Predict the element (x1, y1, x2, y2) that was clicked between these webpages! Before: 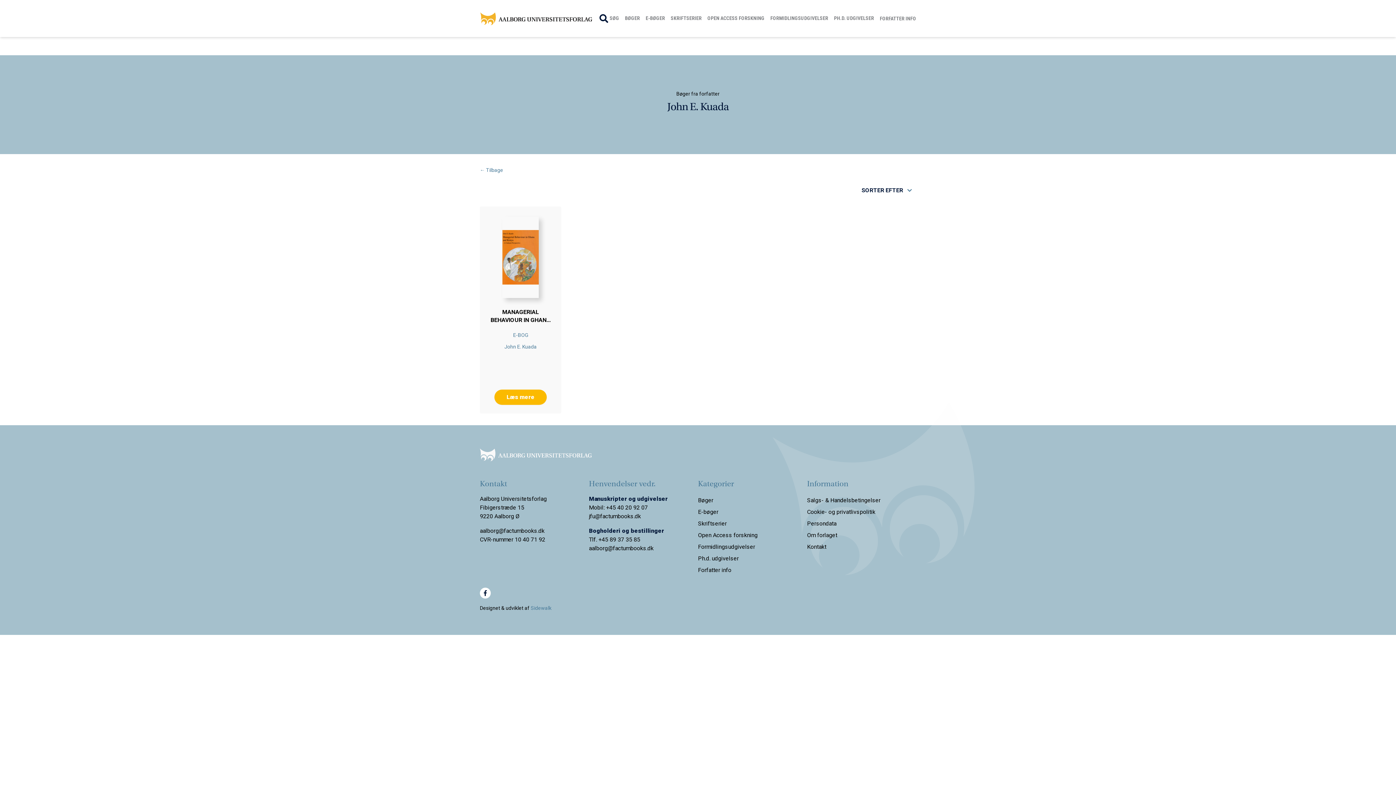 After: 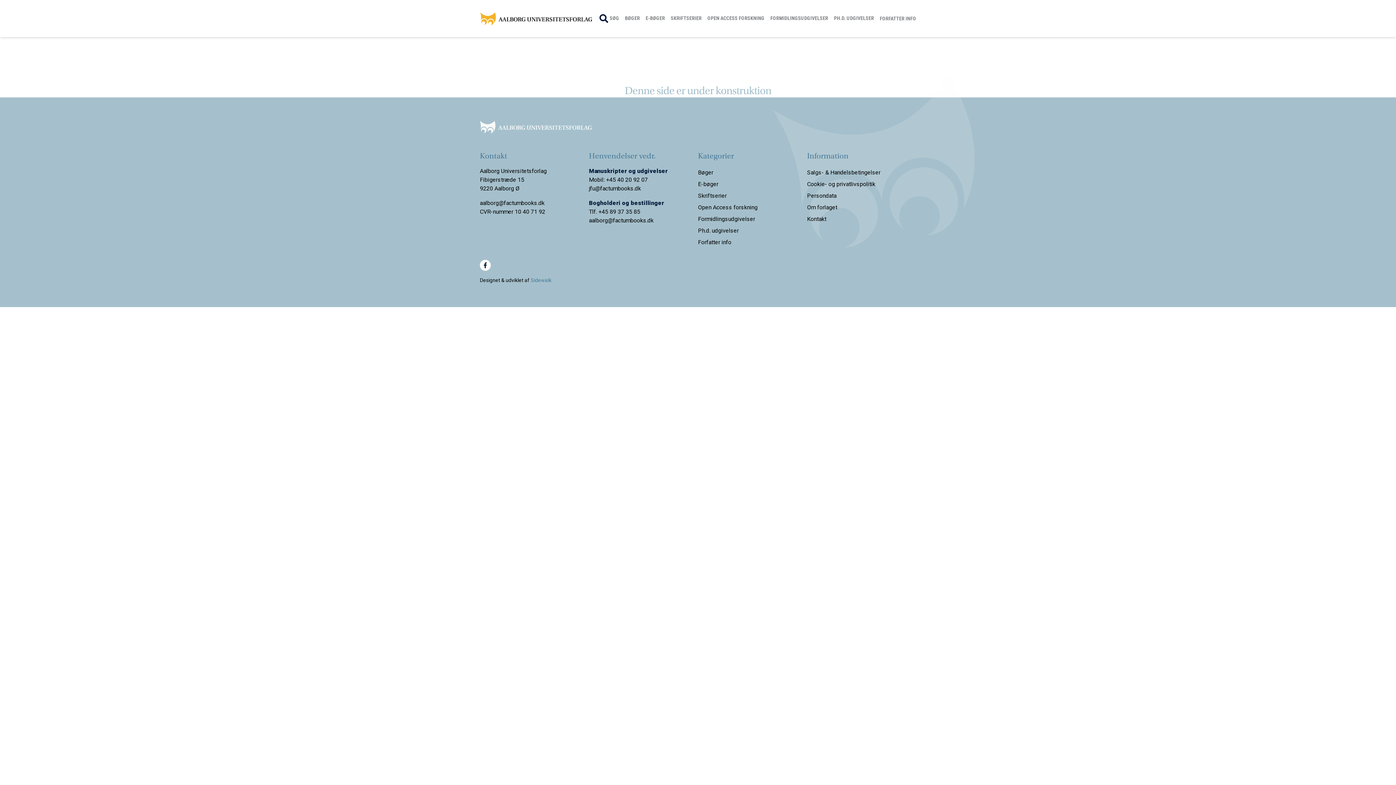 Action: bbox: (807, 520, 836, 527) label: Persondata